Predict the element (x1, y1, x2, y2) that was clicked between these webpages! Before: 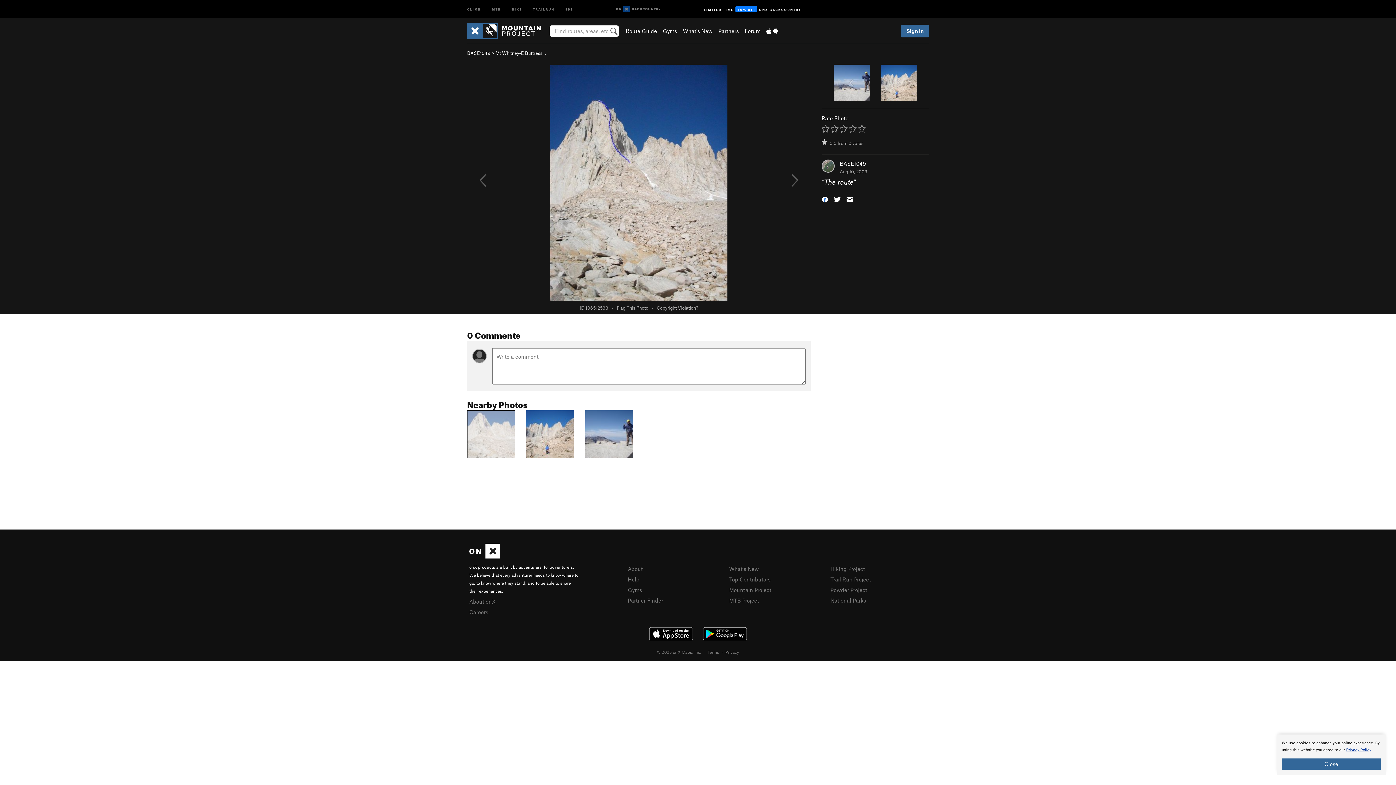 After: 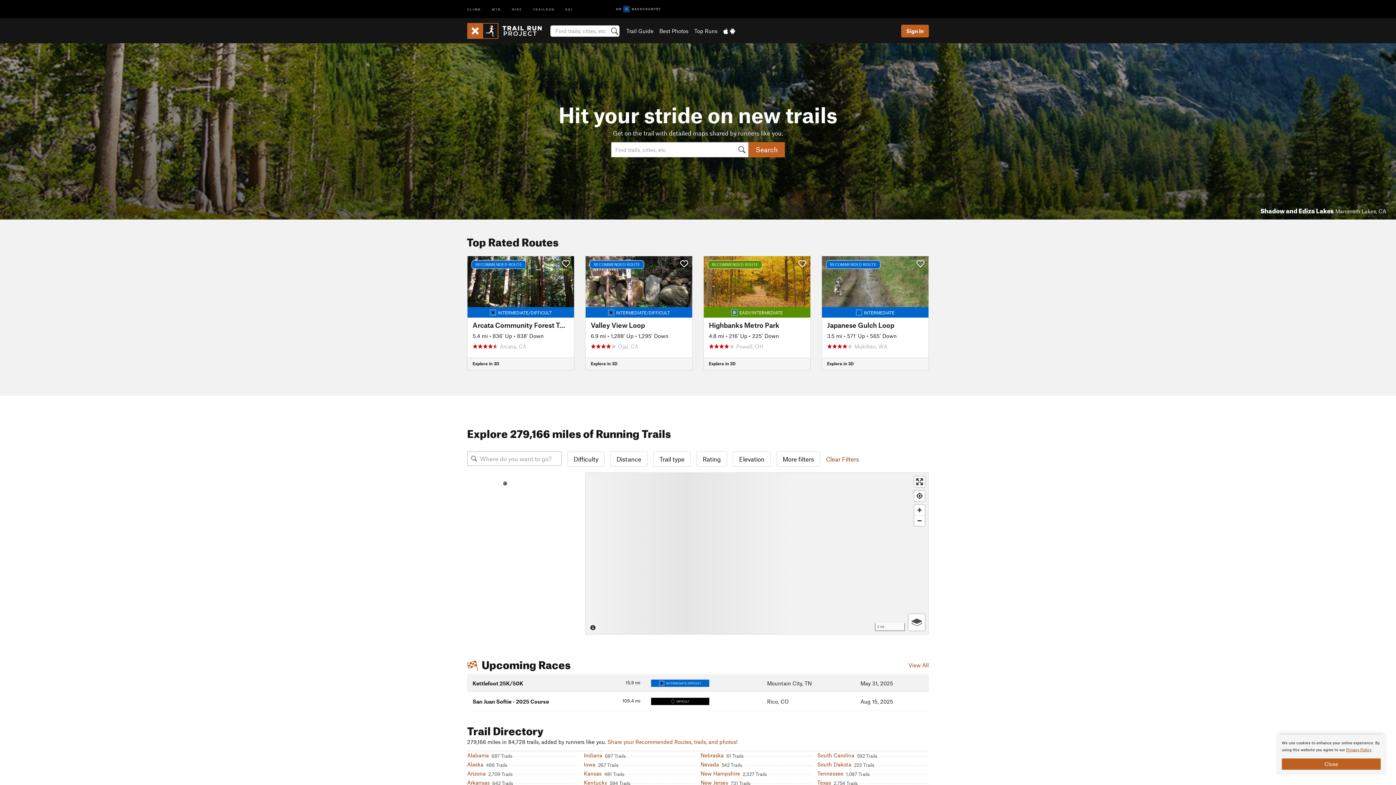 Action: label: TRAILRUN bbox: (527, 0, 560, 17)